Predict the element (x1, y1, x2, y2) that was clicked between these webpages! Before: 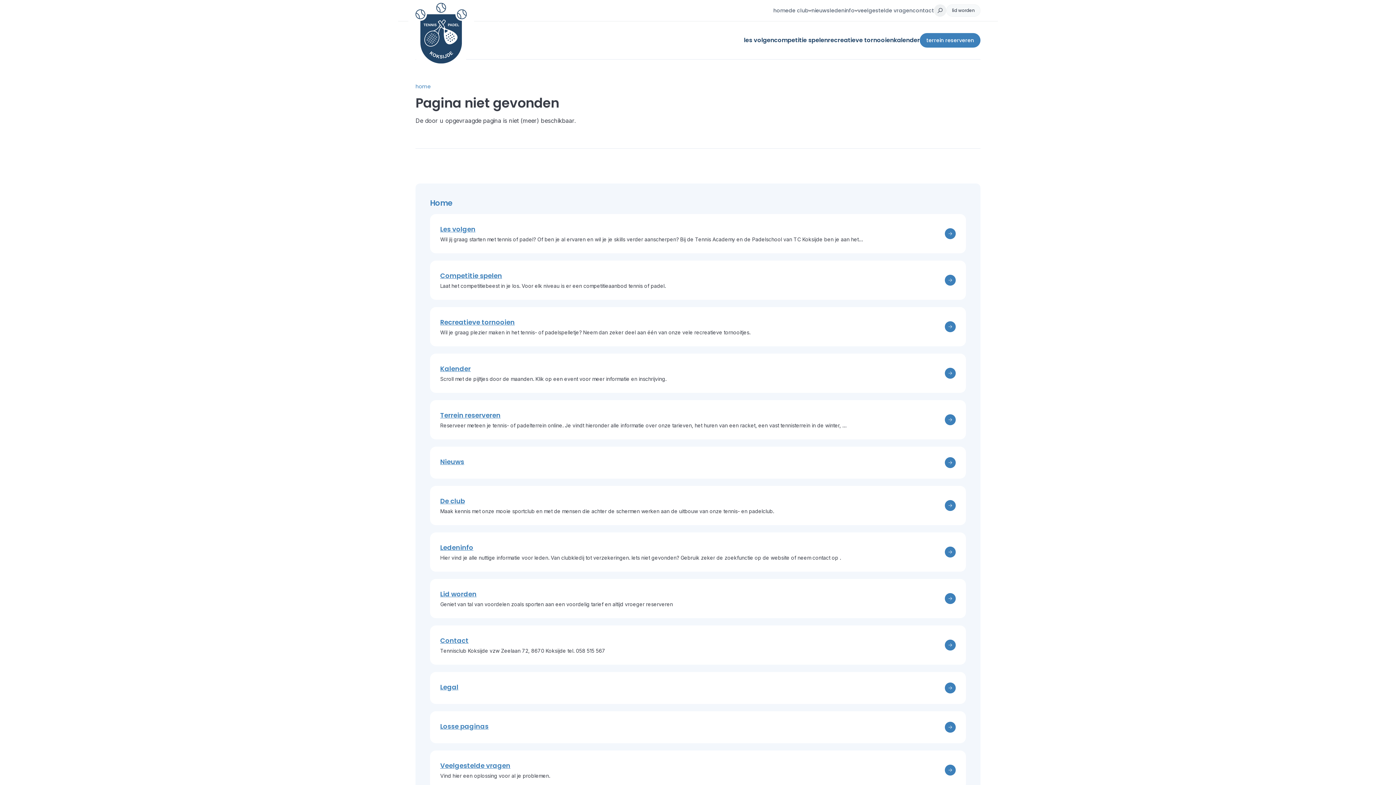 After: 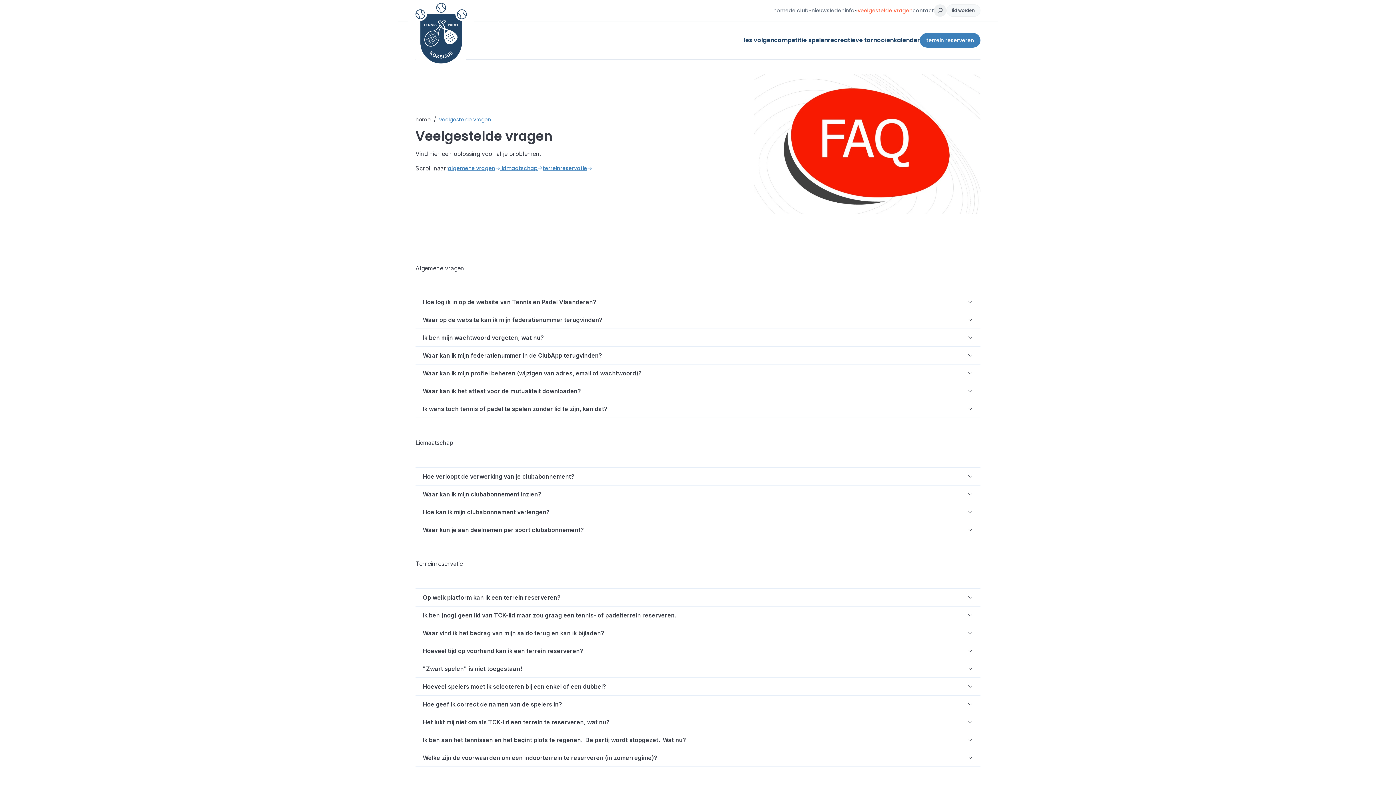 Action: bbox: (857, 6, 912, 14) label: veelgestelde vragen